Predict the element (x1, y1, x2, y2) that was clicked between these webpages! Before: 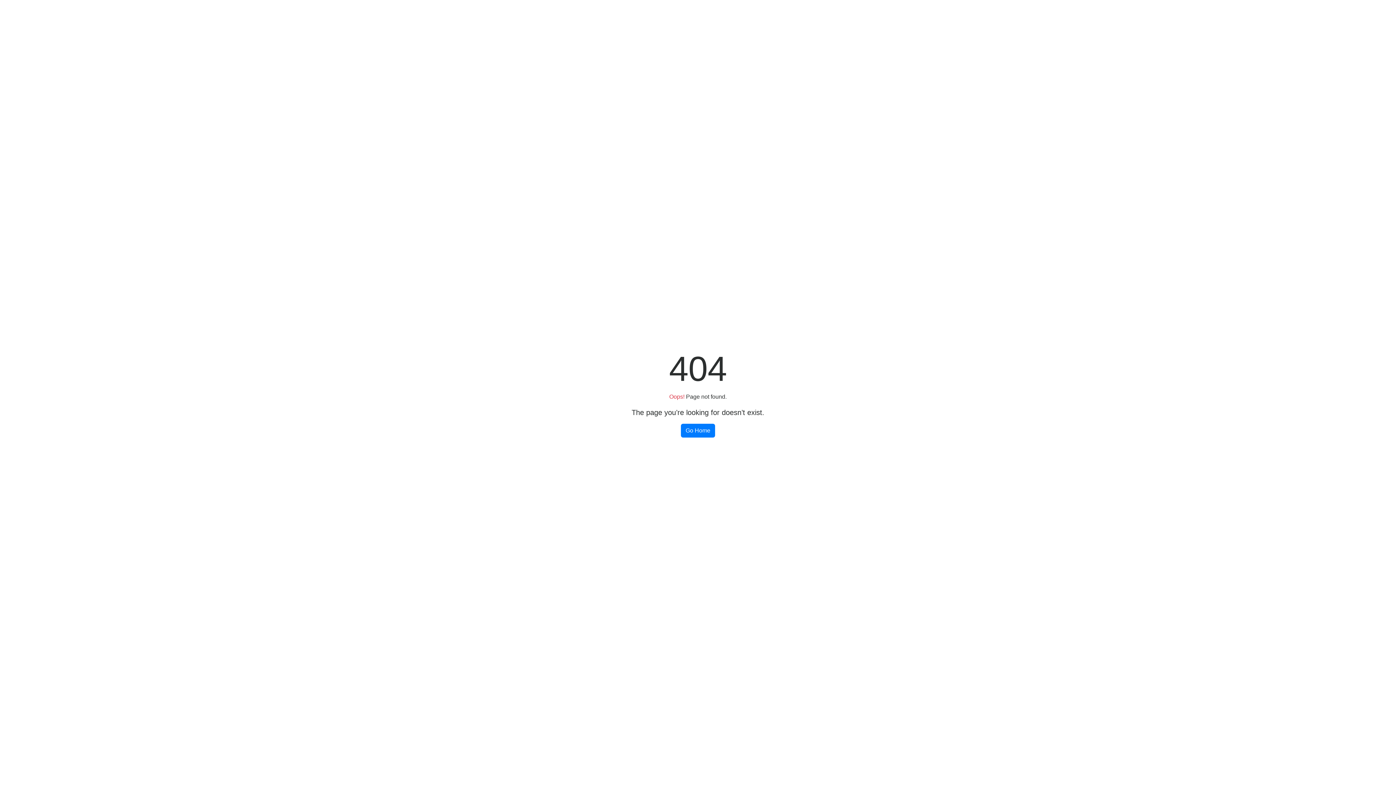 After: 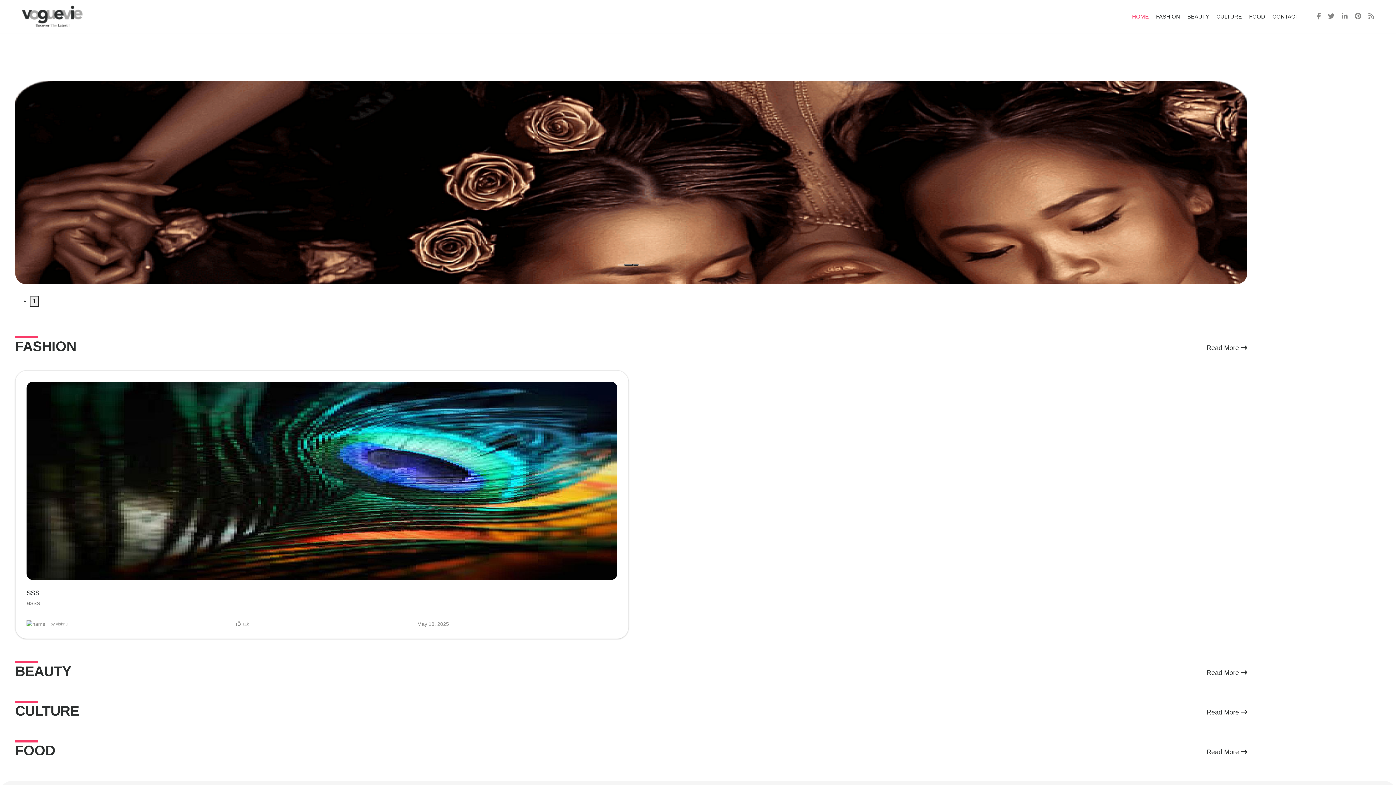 Action: bbox: (681, 423, 715, 437) label: Go Home